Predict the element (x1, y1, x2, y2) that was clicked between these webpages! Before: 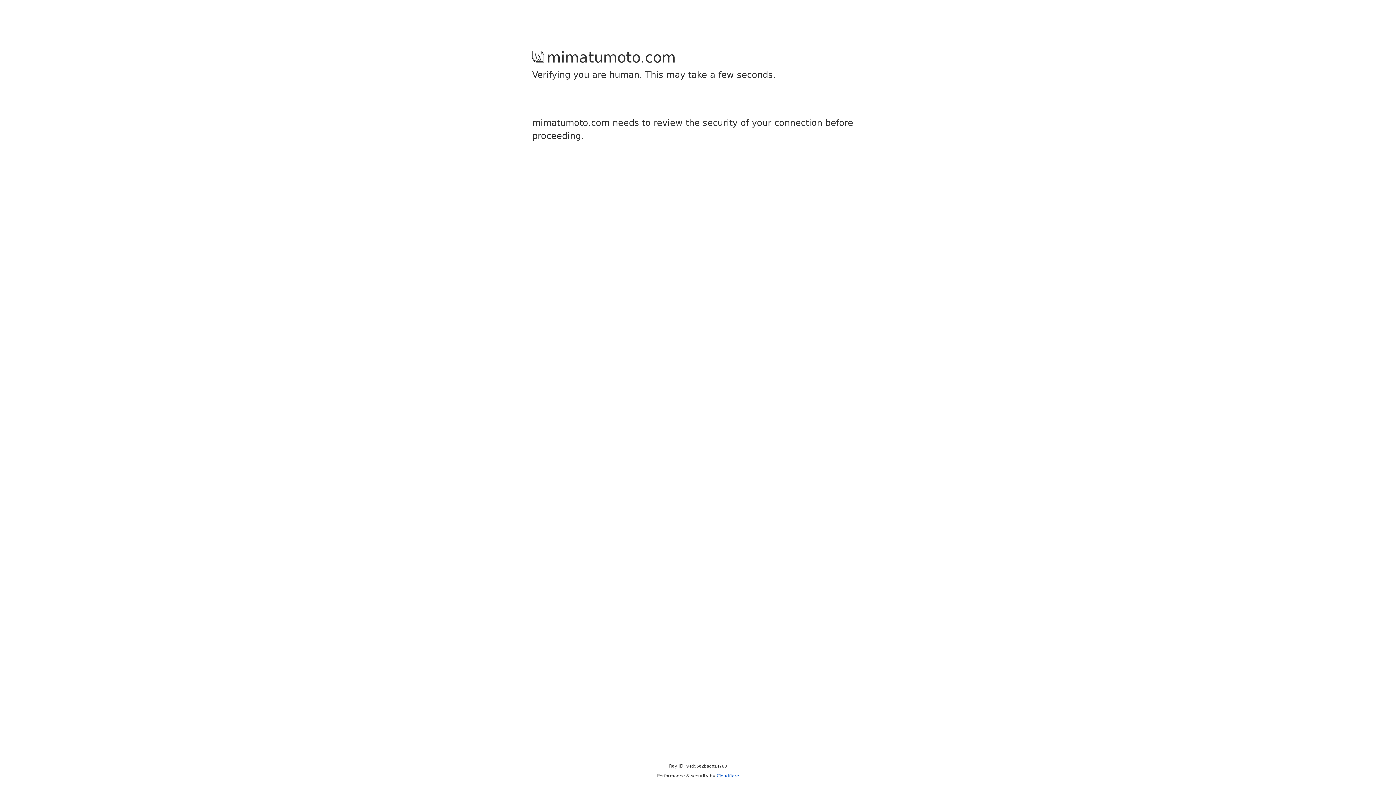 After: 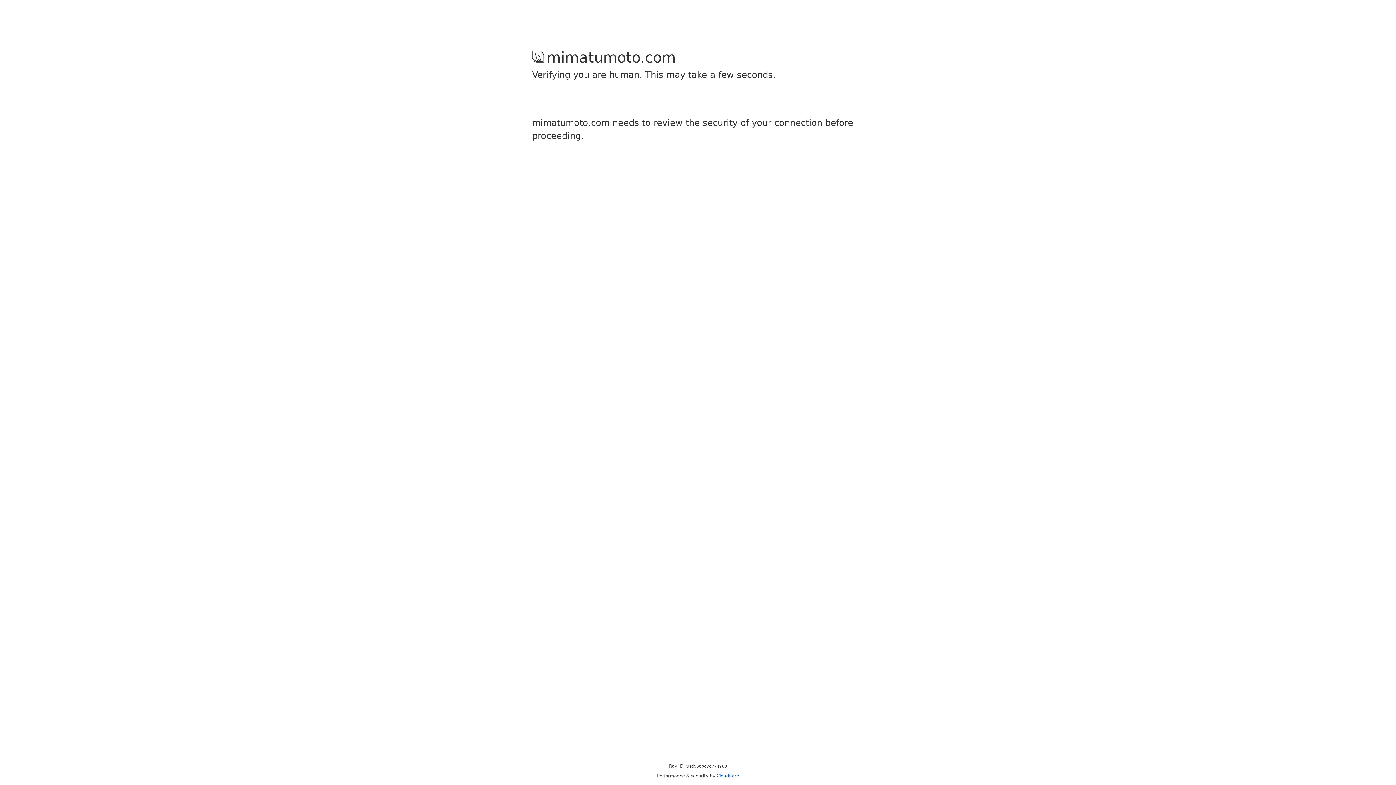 Action: label: Cloudflare bbox: (716, 773, 739, 778)